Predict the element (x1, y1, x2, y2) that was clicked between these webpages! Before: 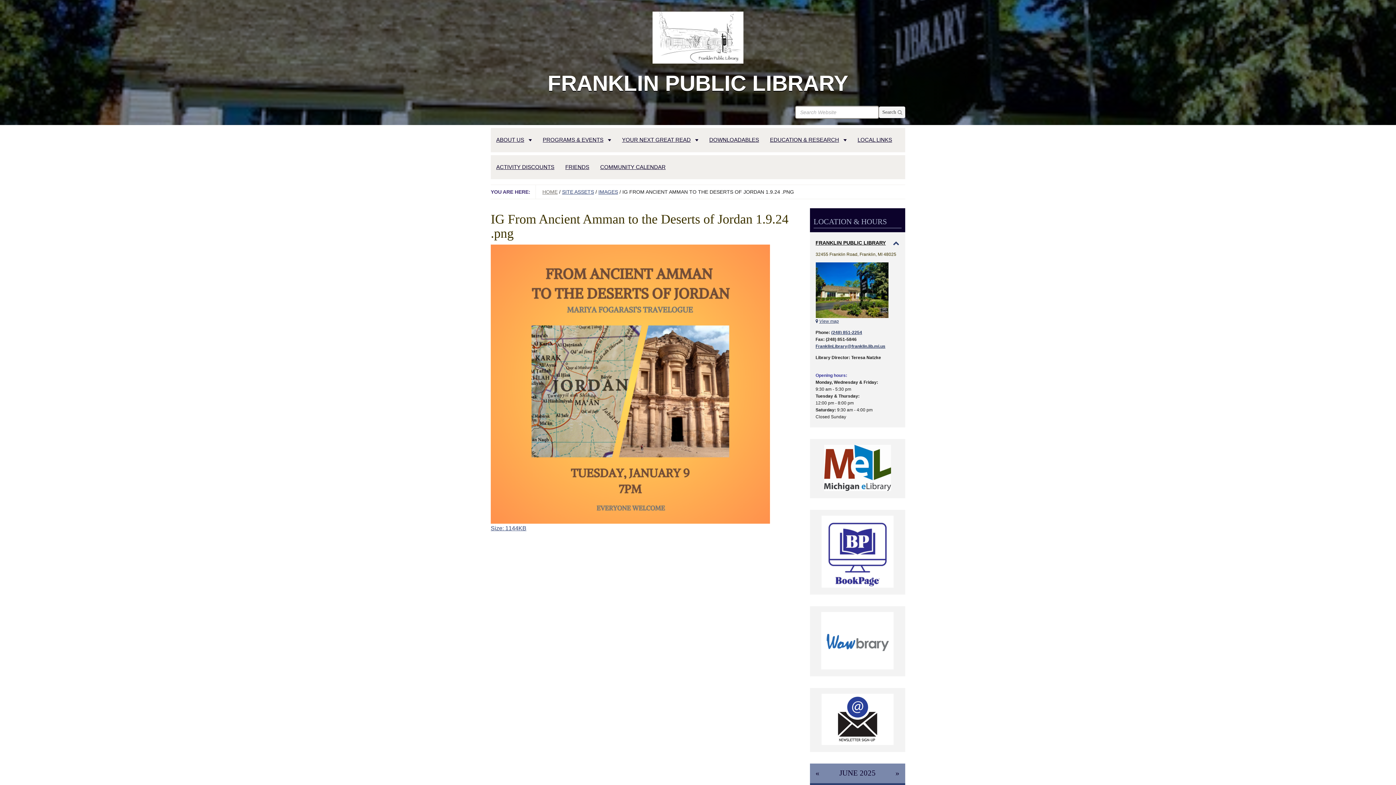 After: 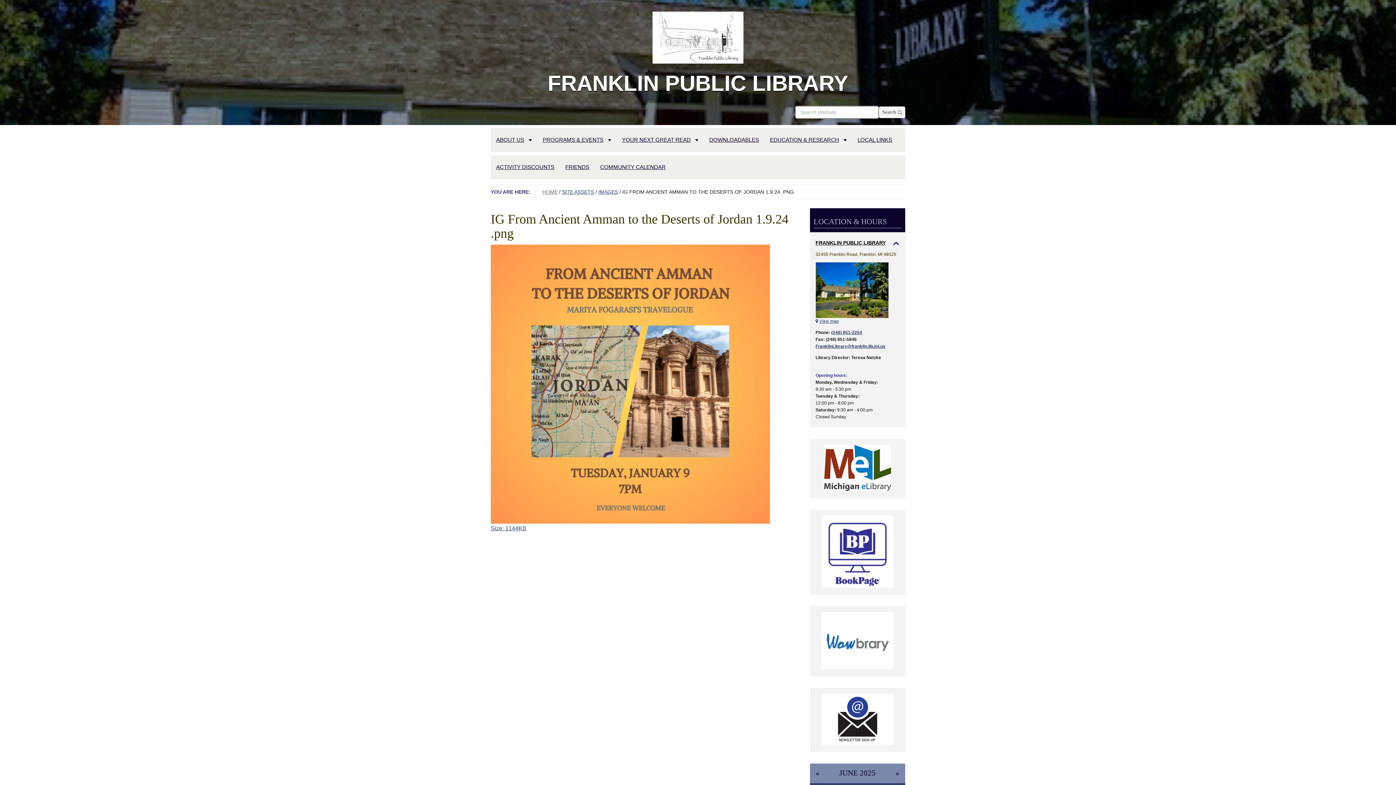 Action: bbox: (815, 444, 899, 491)